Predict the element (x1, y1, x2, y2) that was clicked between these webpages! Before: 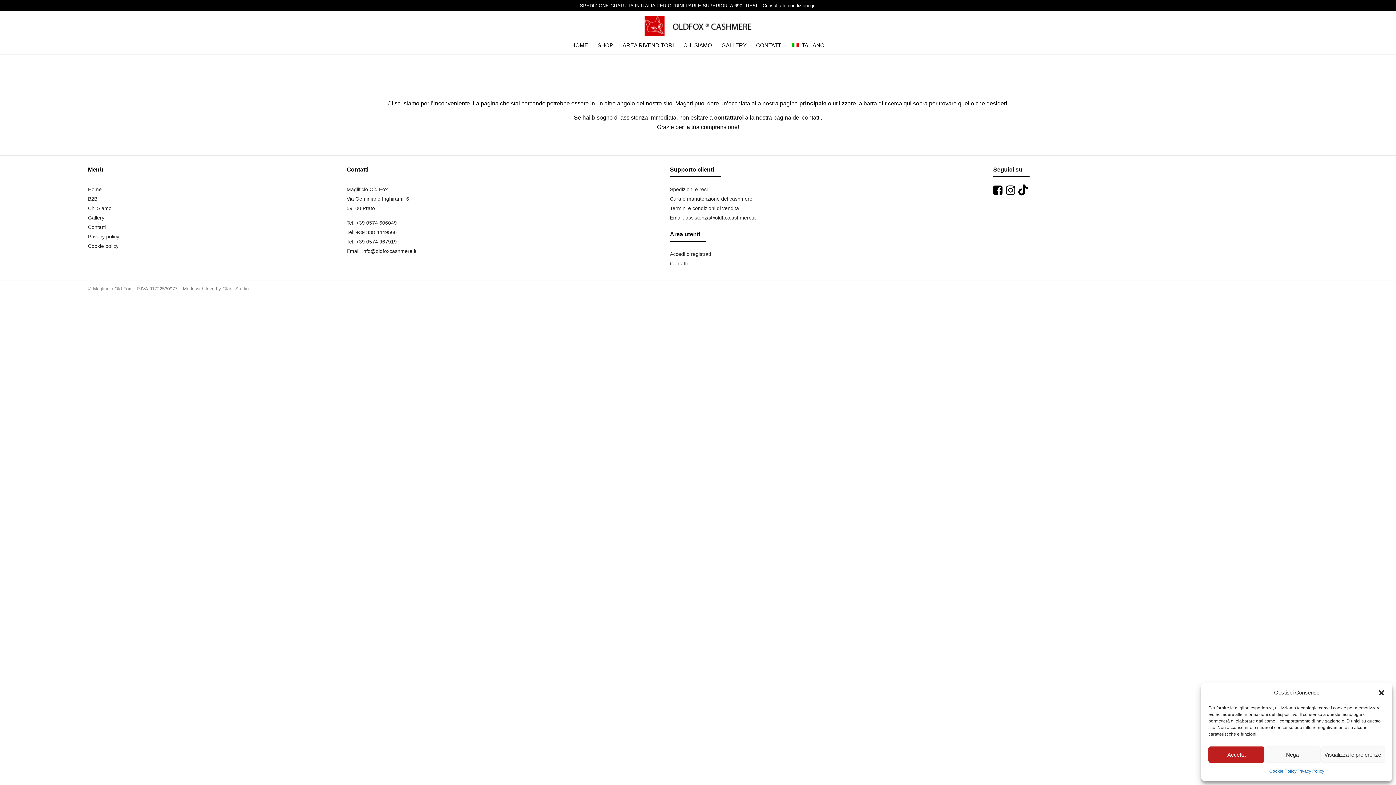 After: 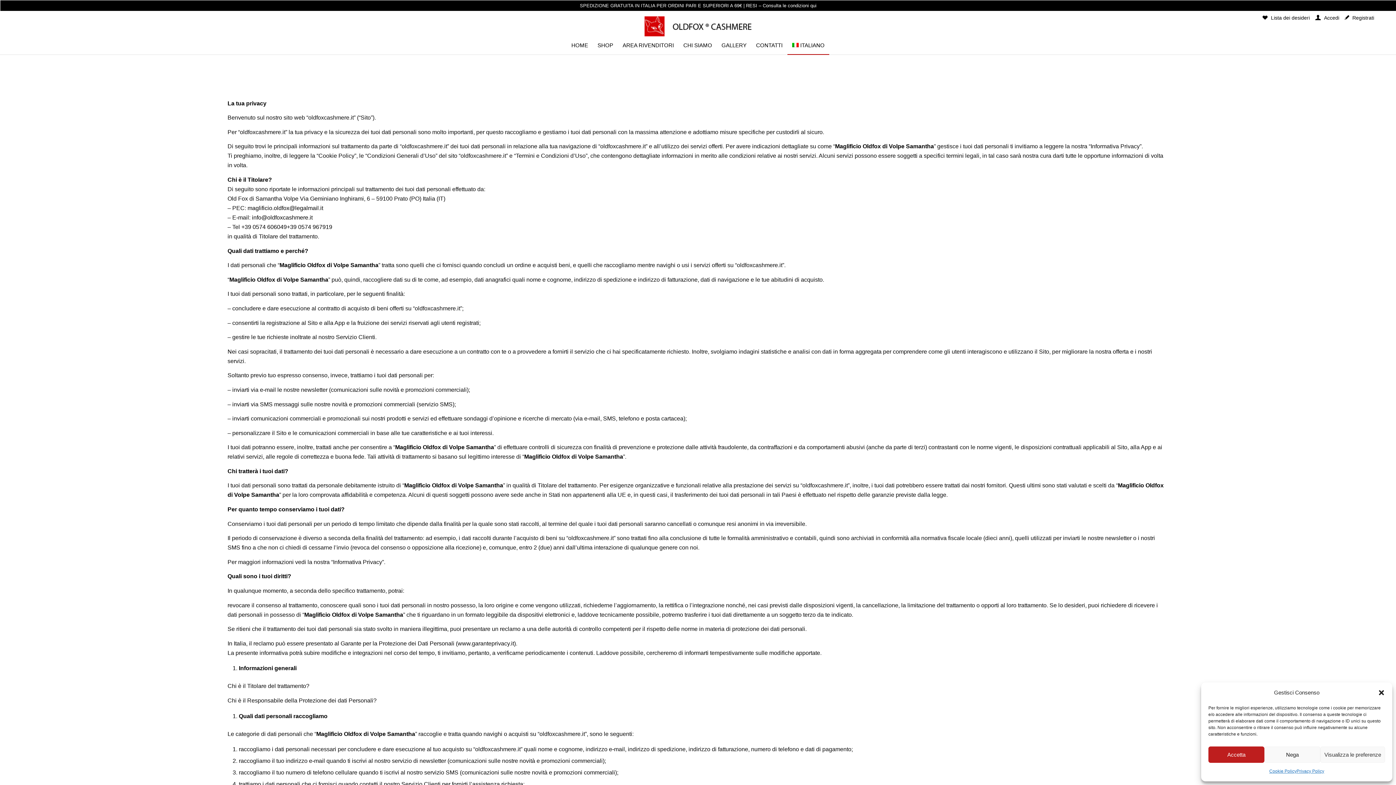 Action: bbox: (1296, 766, 1324, 776) label: Privacy Policy